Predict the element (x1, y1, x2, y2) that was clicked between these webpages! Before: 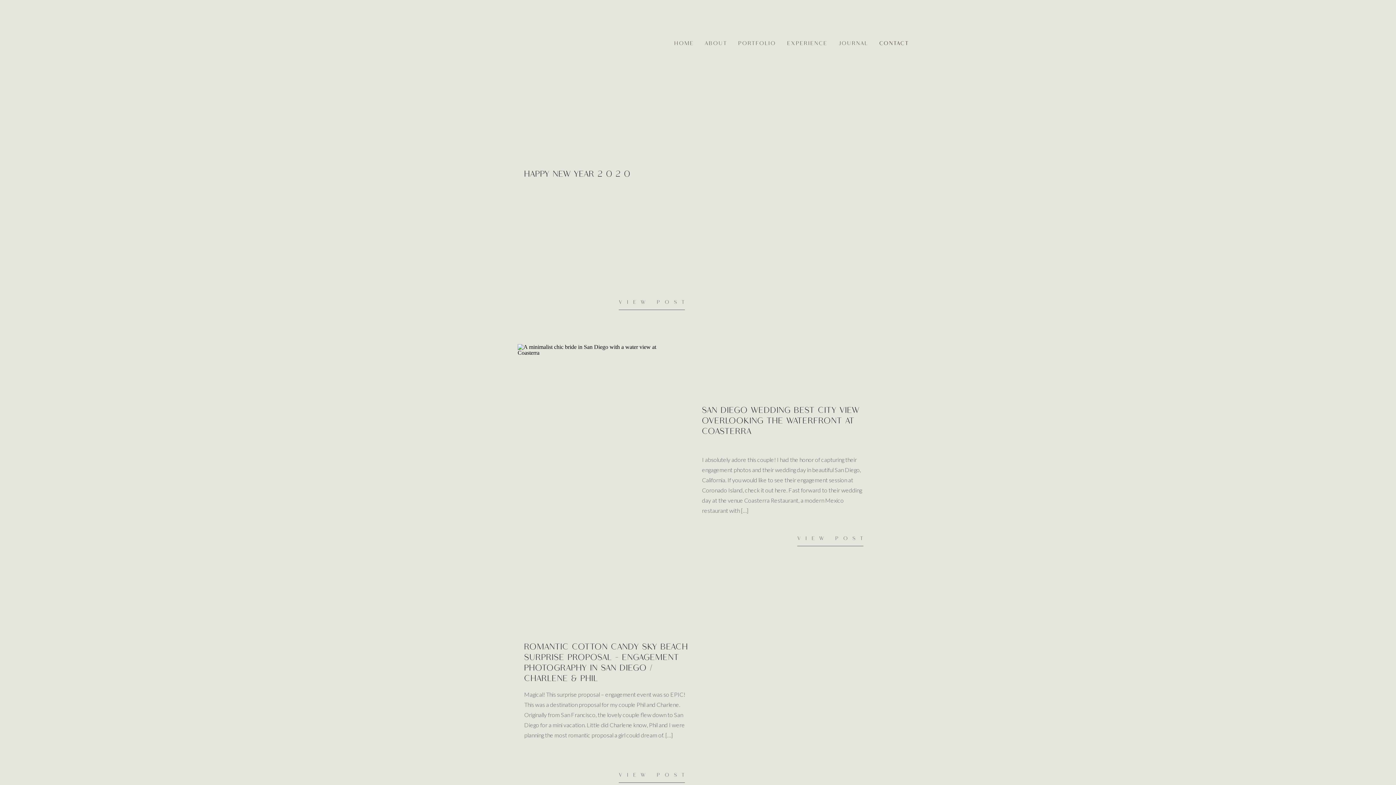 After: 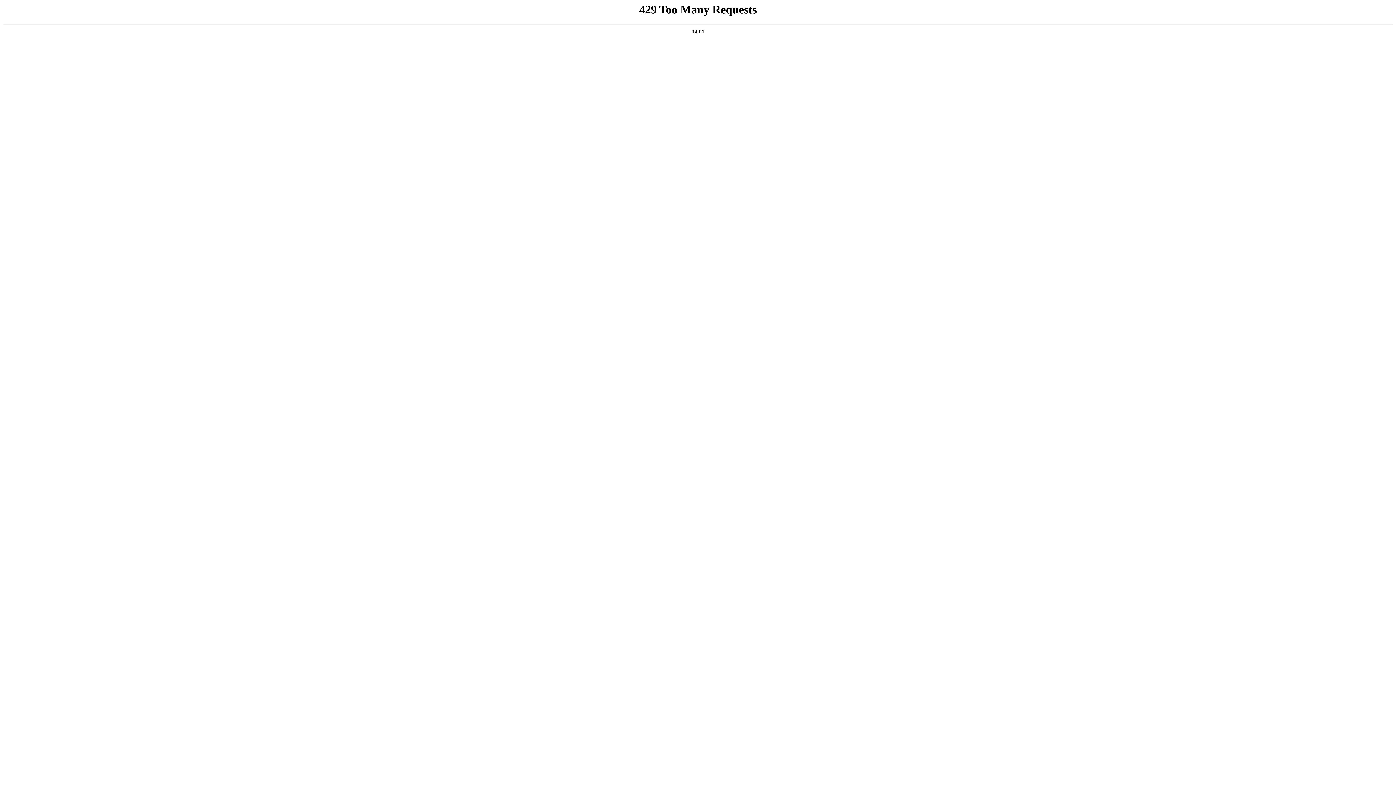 Action: bbox: (524, 168, 630, 180) label: HAPPY NEW YEAR 2 0 2 0